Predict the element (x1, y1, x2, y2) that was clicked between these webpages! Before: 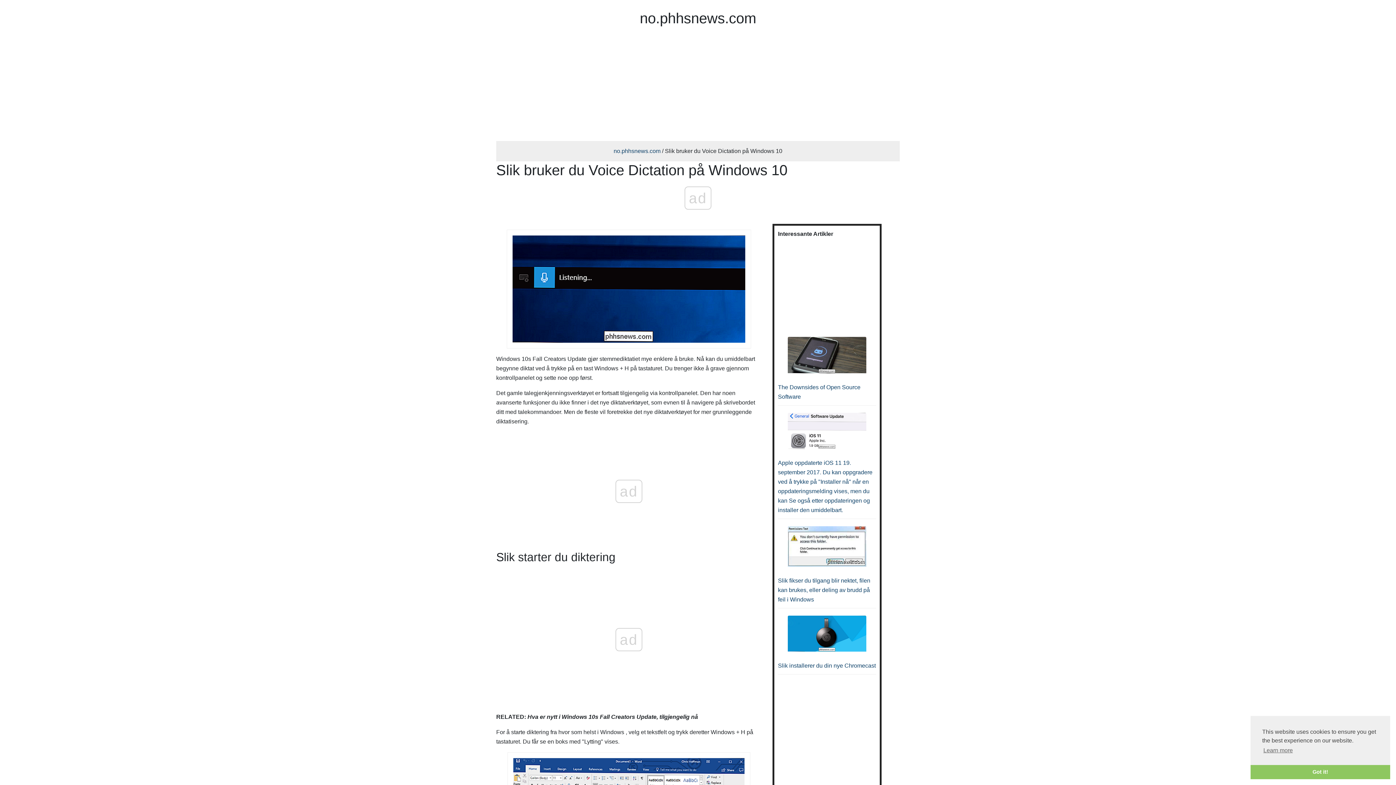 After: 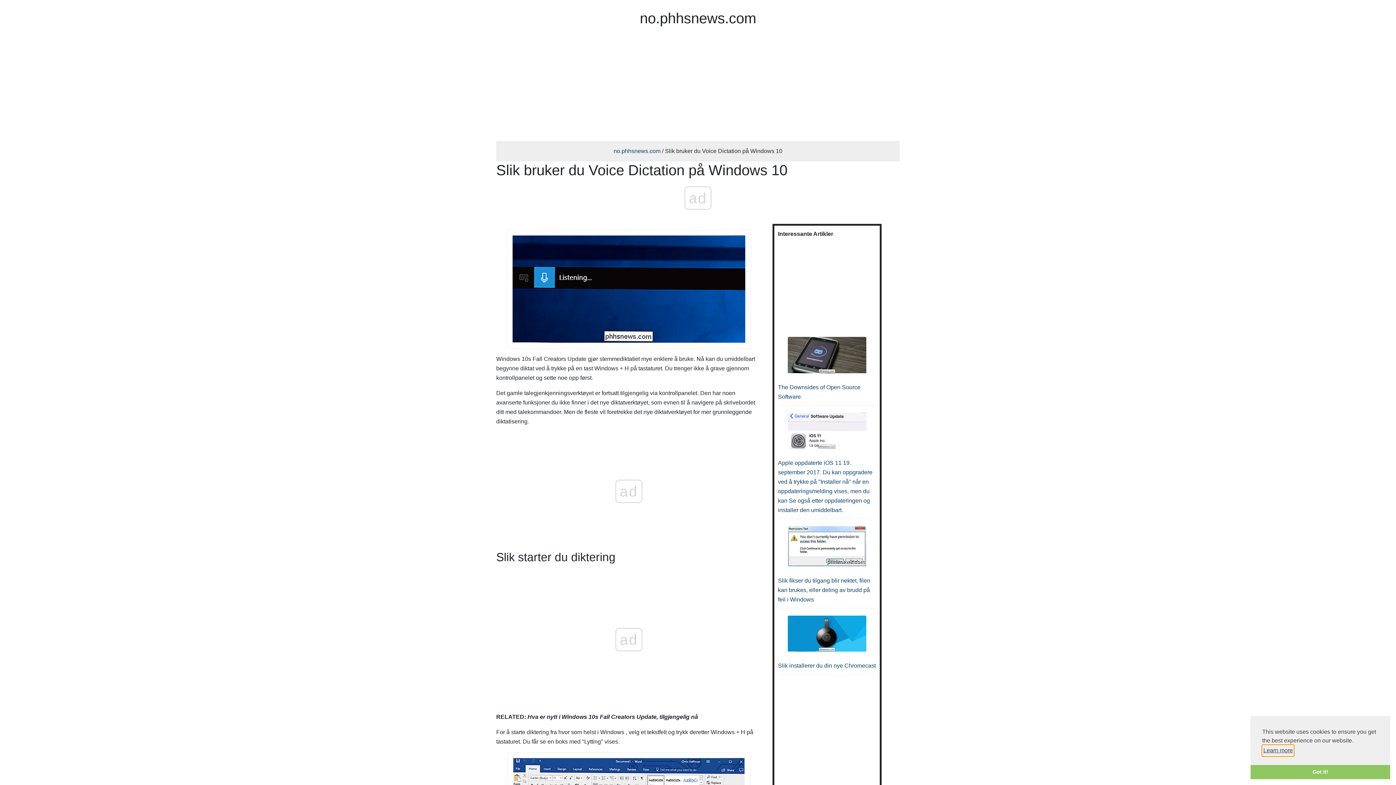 Action: label: learn more about cookies bbox: (1262, 745, 1294, 756)